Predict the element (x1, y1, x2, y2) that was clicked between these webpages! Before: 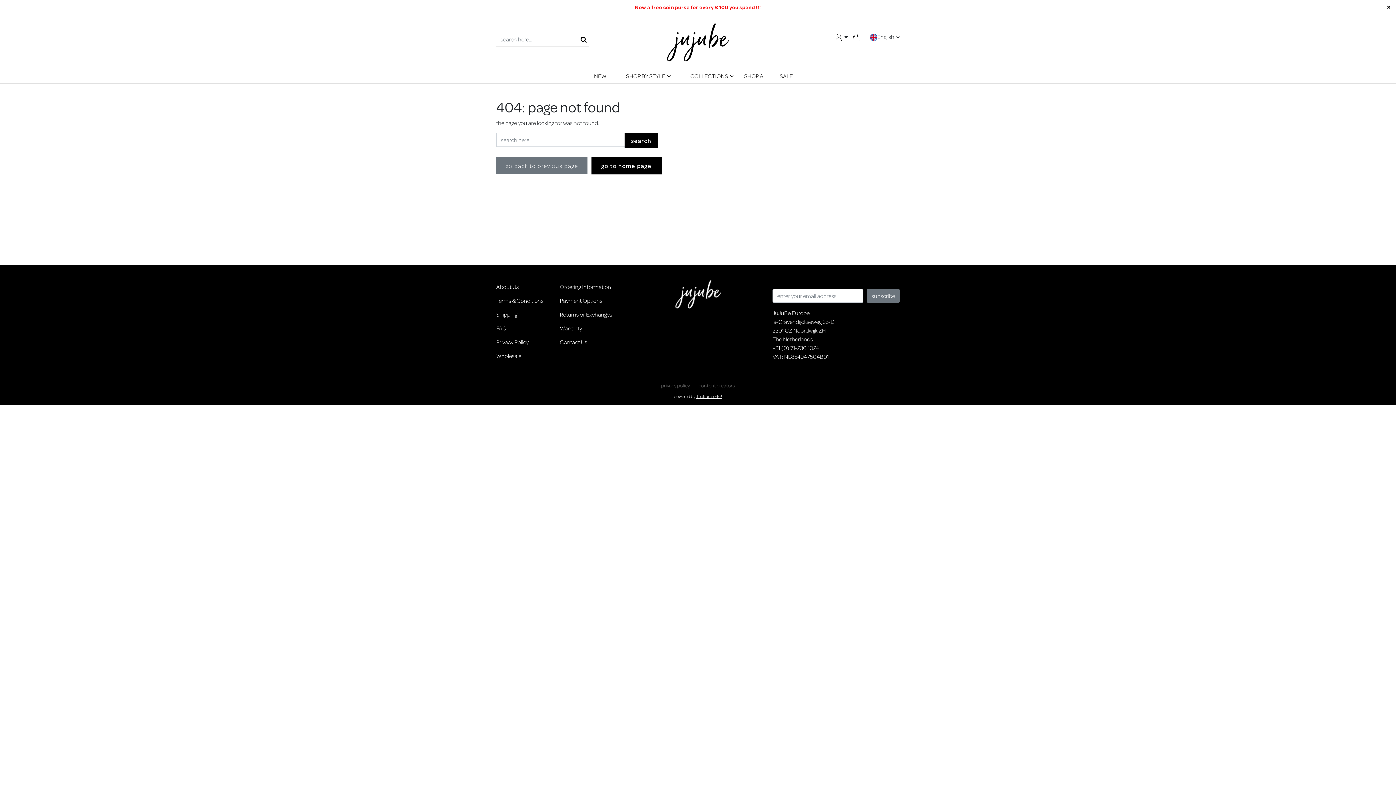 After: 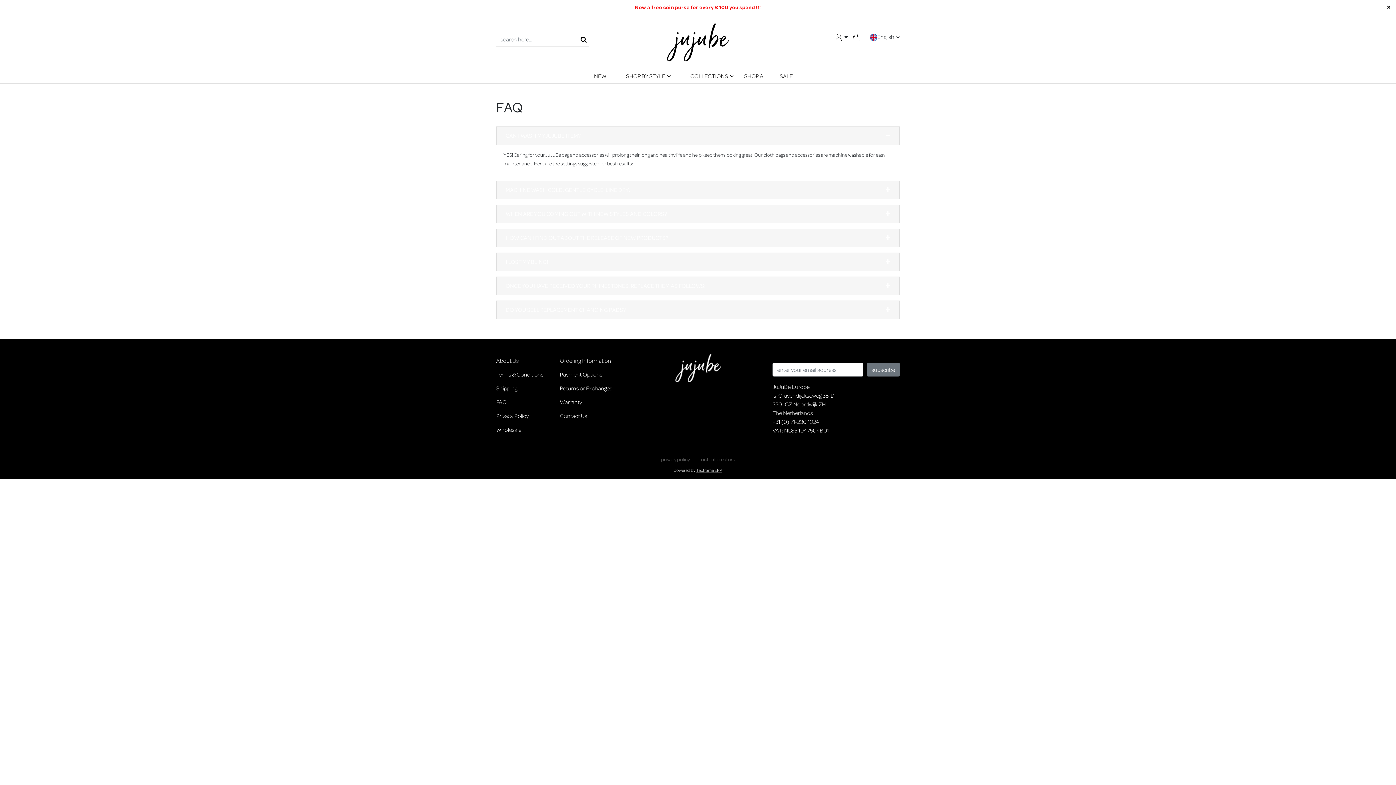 Action: bbox: (496, 321, 560, 335) label: FAQ